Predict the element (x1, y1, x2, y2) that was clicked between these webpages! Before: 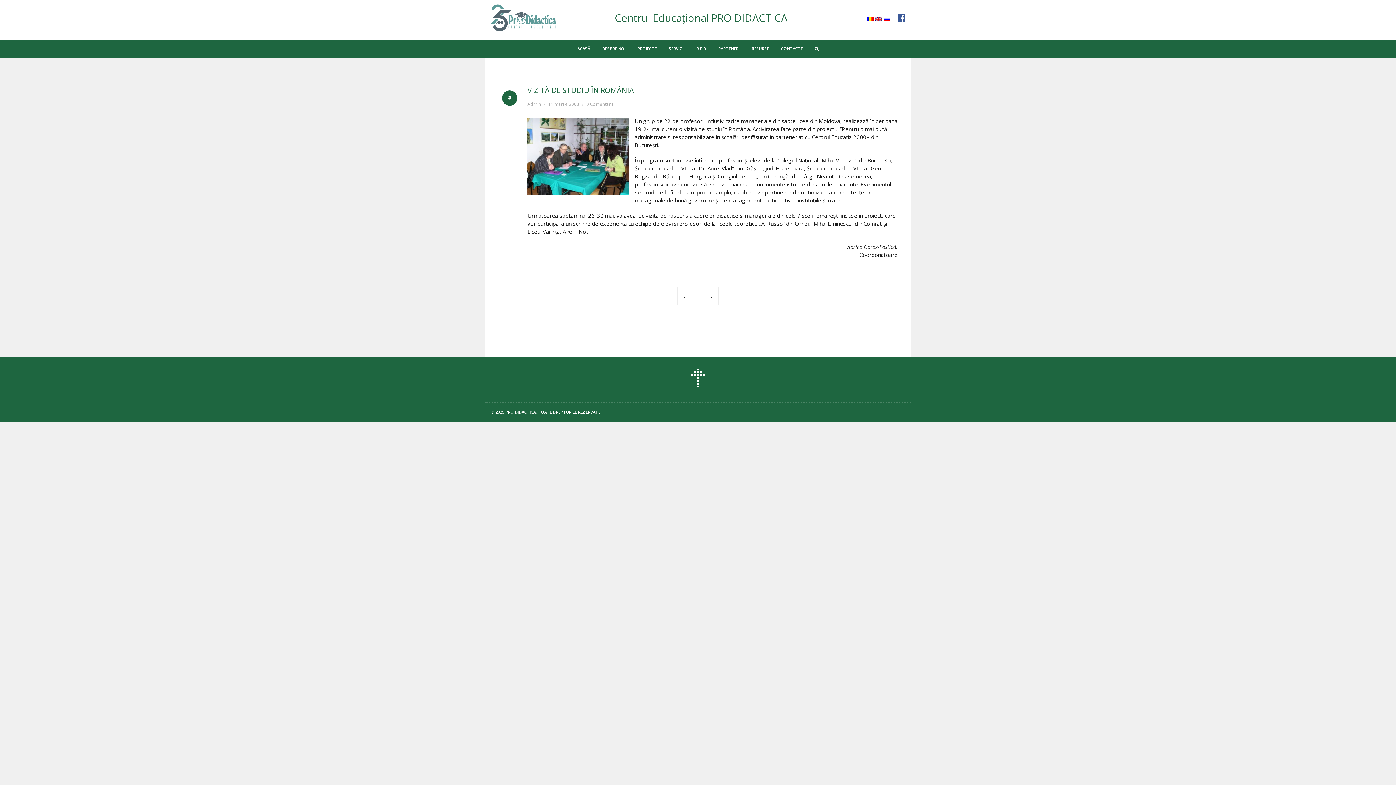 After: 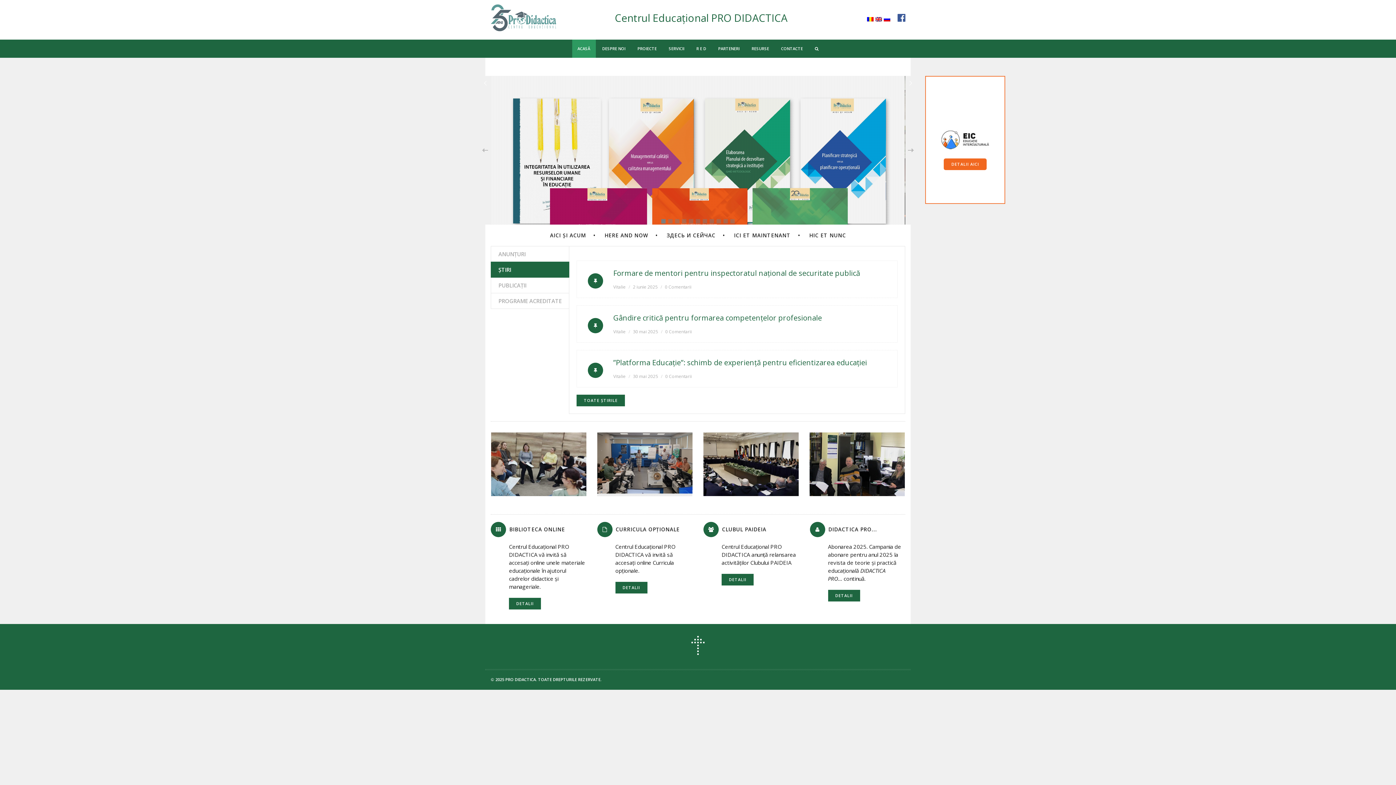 Action: bbox: (490, 4, 556, 31)